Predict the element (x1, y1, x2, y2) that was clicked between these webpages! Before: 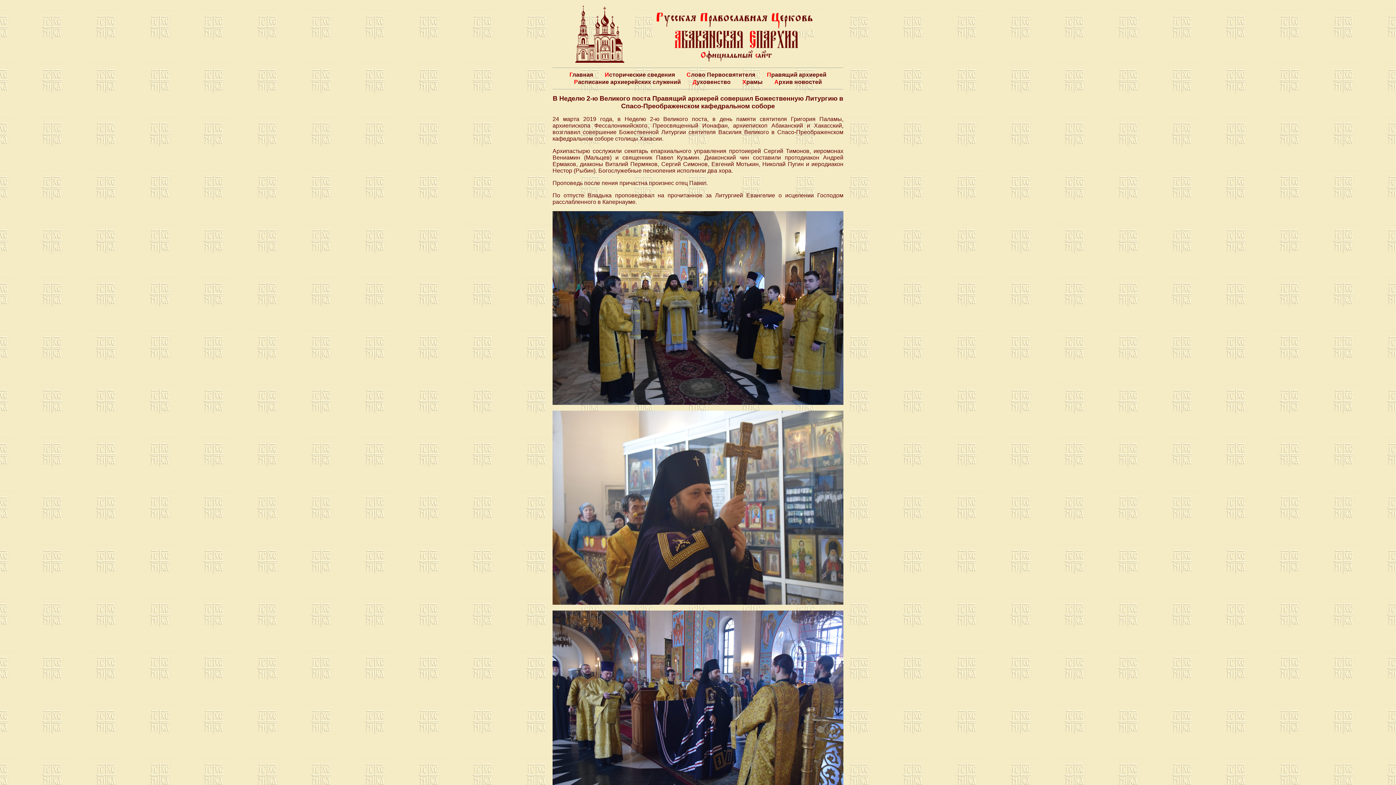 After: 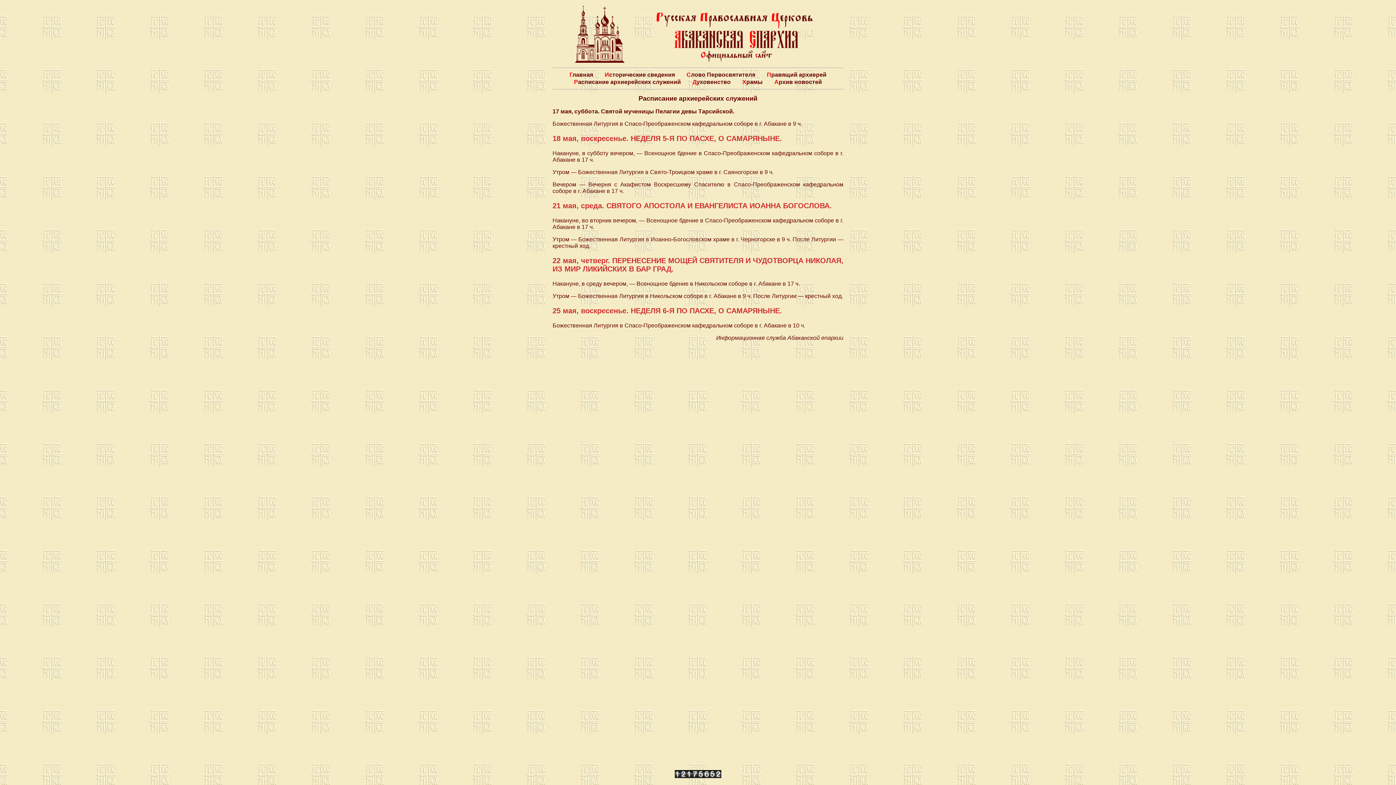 Action: bbox: (574, 78, 681, 85) label: Расписание архиерейских служений